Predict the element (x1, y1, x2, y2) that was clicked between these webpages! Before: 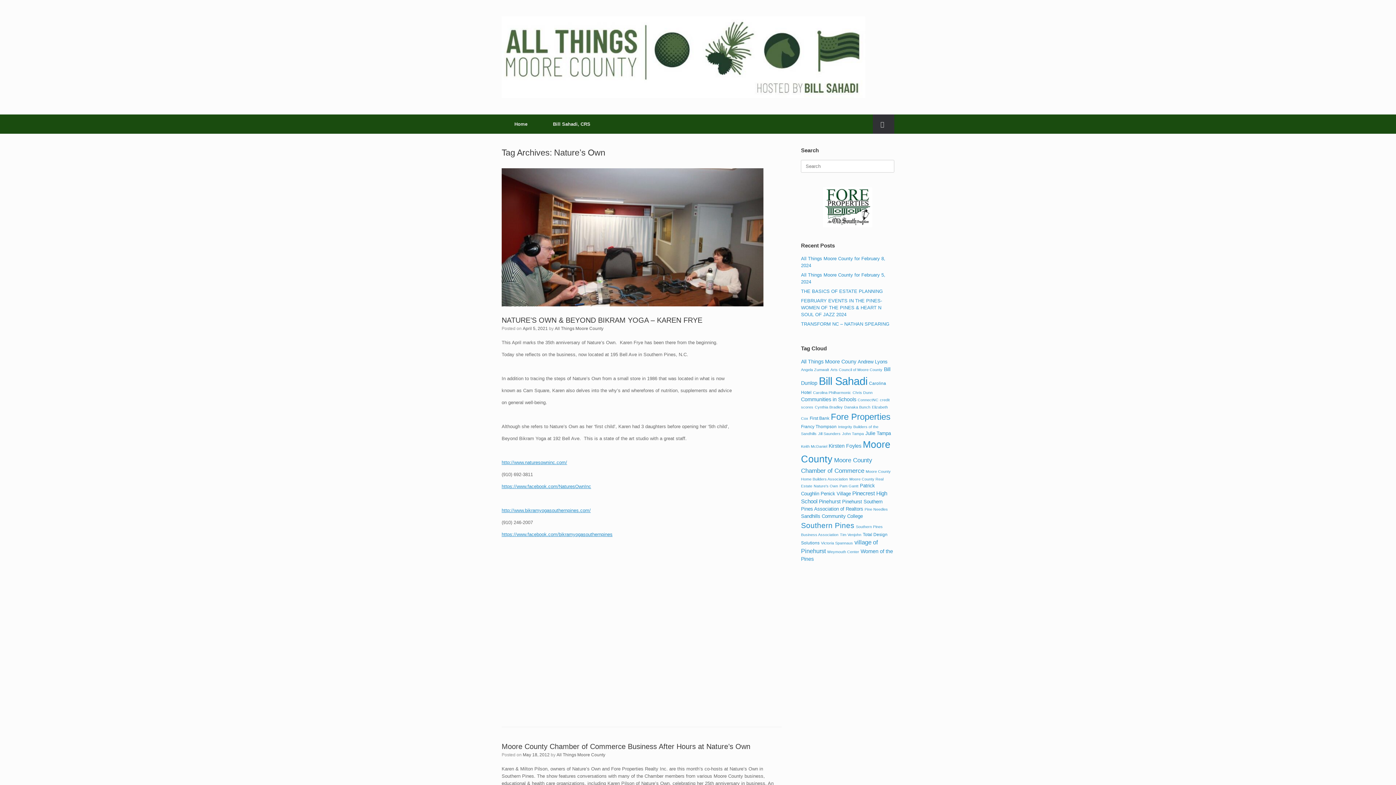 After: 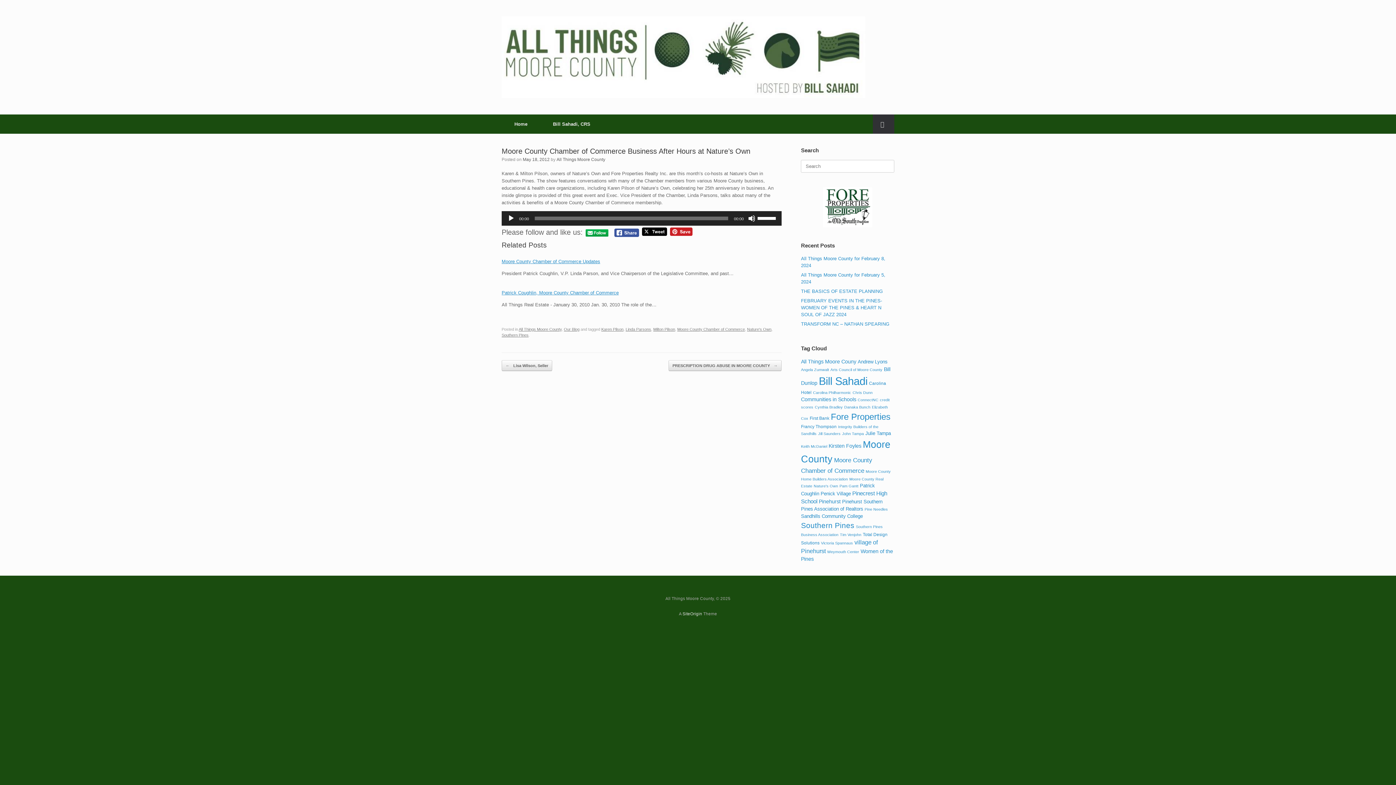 Action: label: Moore County Chamber of Commerce Business After Hours at Nature’s Own bbox: (501, 742, 750, 750)